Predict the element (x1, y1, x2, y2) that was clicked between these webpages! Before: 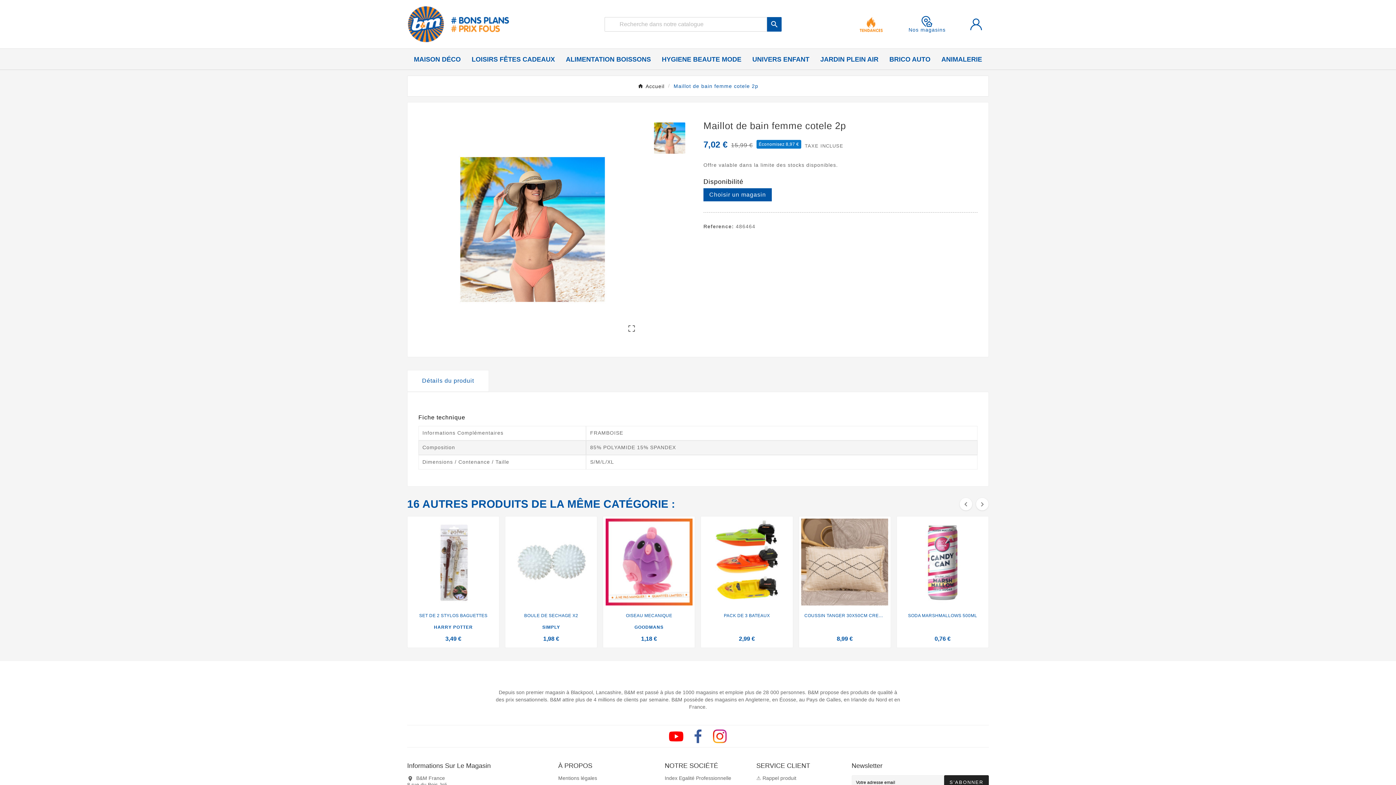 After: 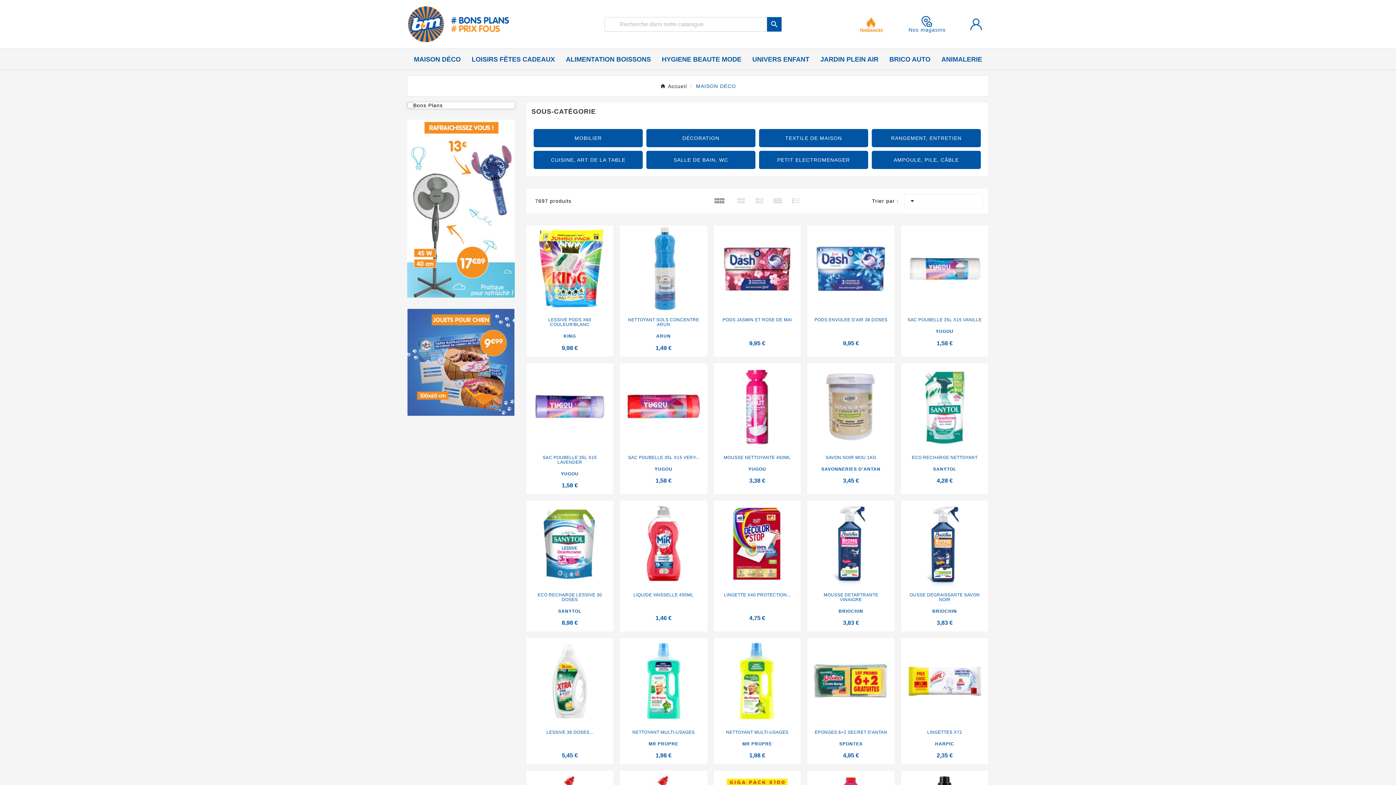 Action: bbox: (408, 48, 466, 69) label: MAISON DÉCO